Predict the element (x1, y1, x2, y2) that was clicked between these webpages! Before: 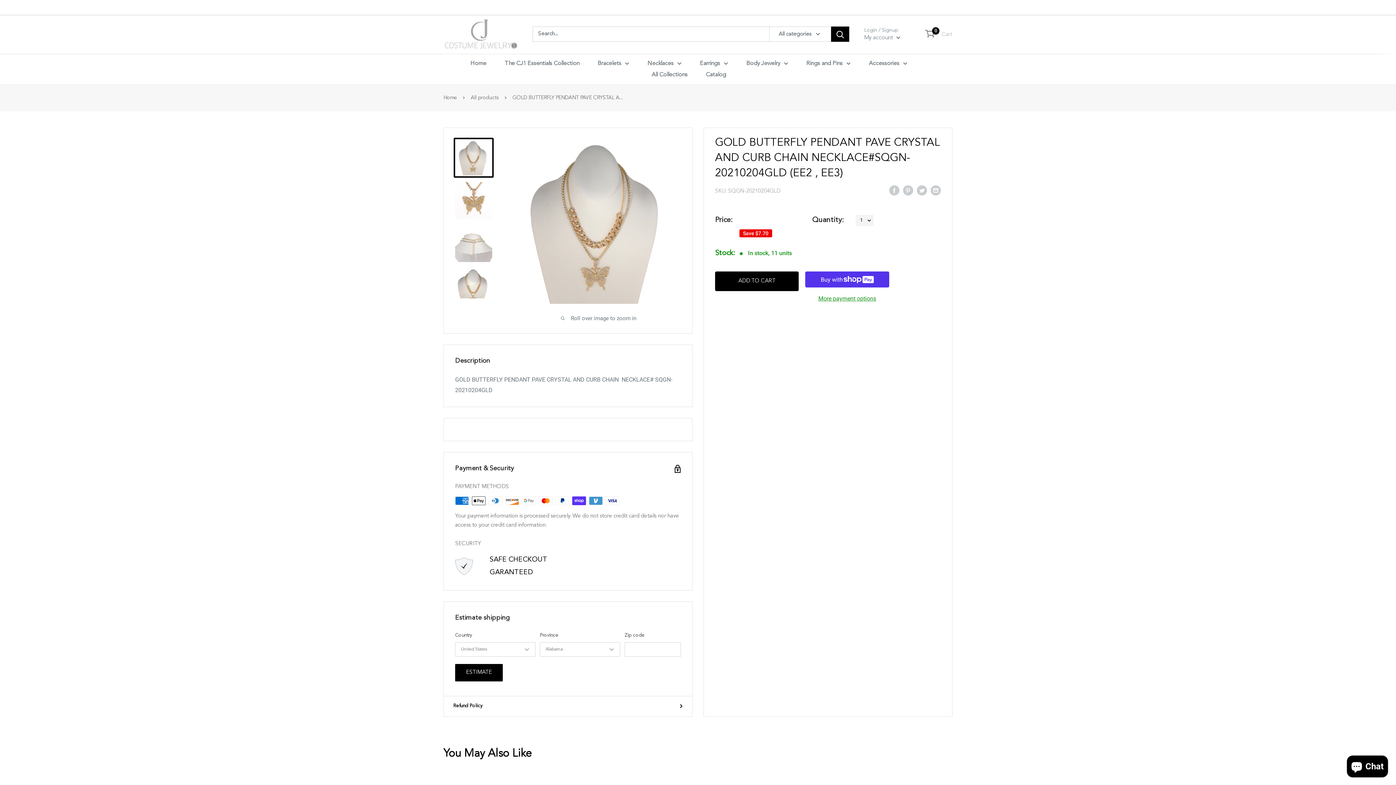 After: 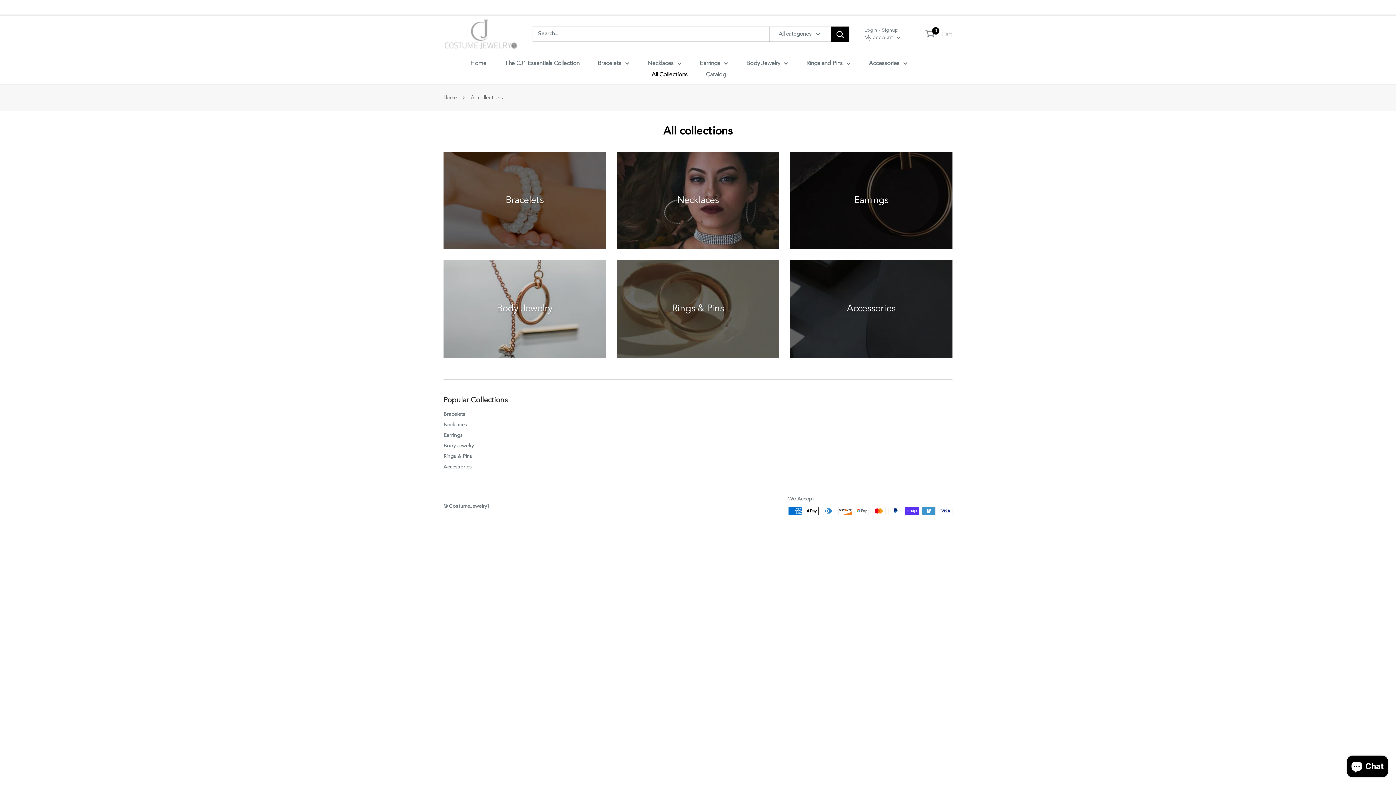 Action: bbox: (651, 69, 687, 80) label: All Collections